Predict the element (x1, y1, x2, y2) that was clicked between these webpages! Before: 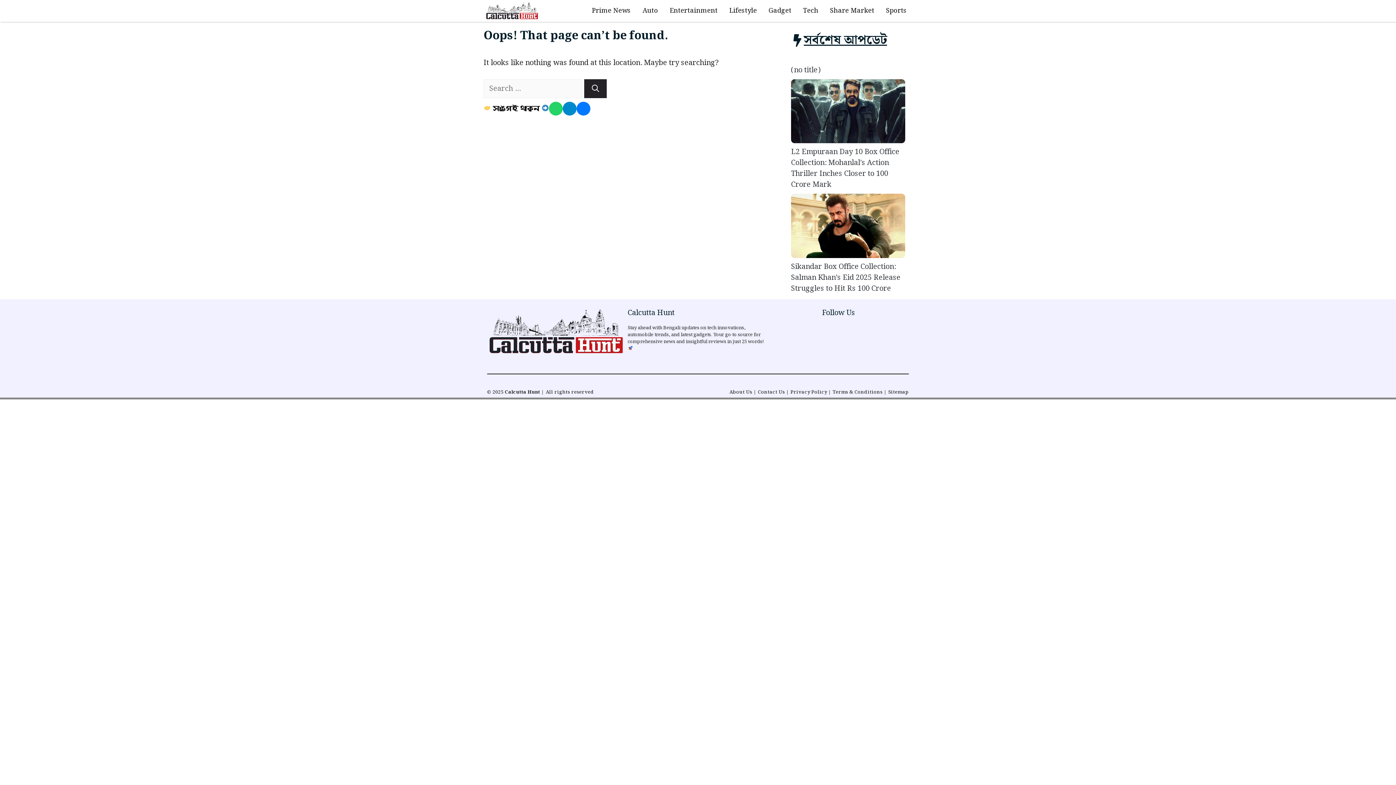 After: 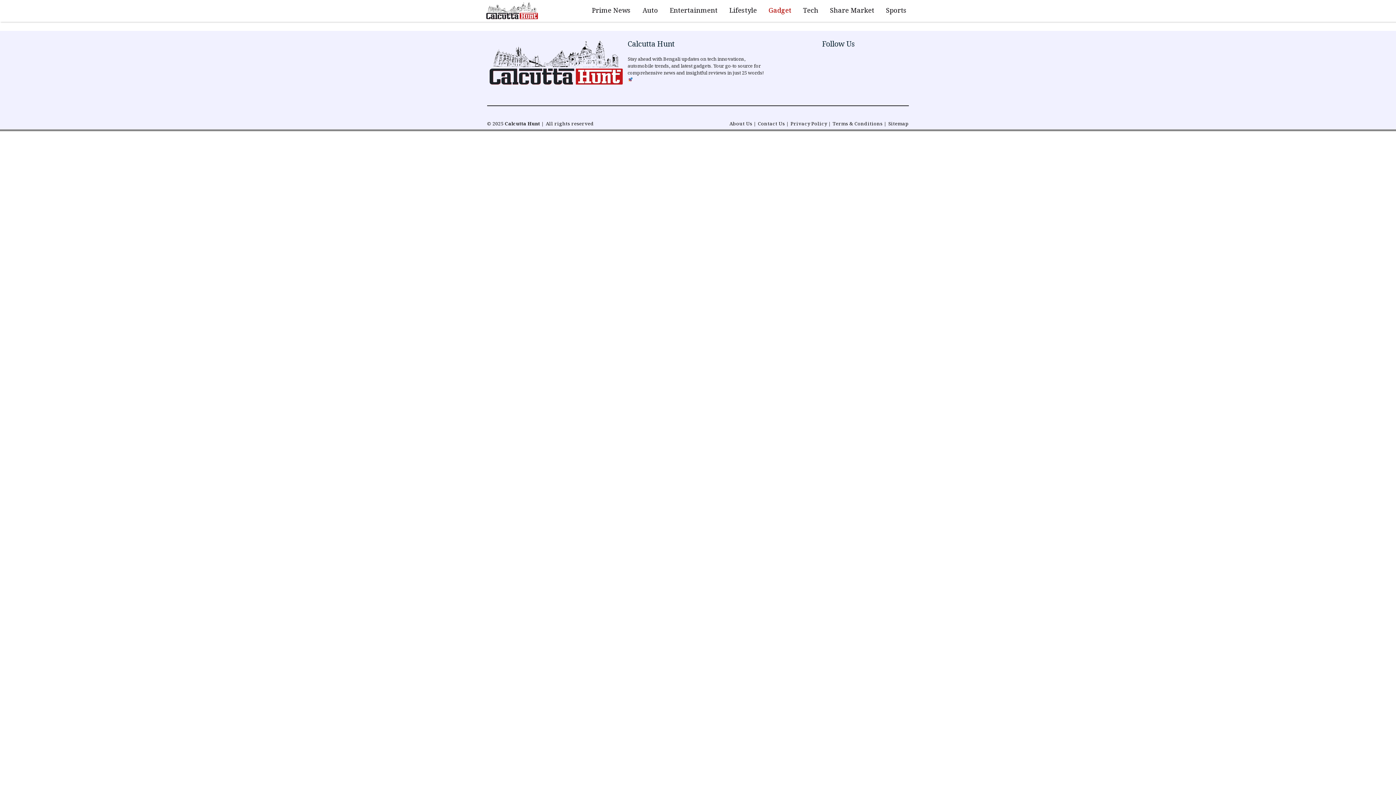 Action: label: Gadget bbox: (762, 0, 797, 21)